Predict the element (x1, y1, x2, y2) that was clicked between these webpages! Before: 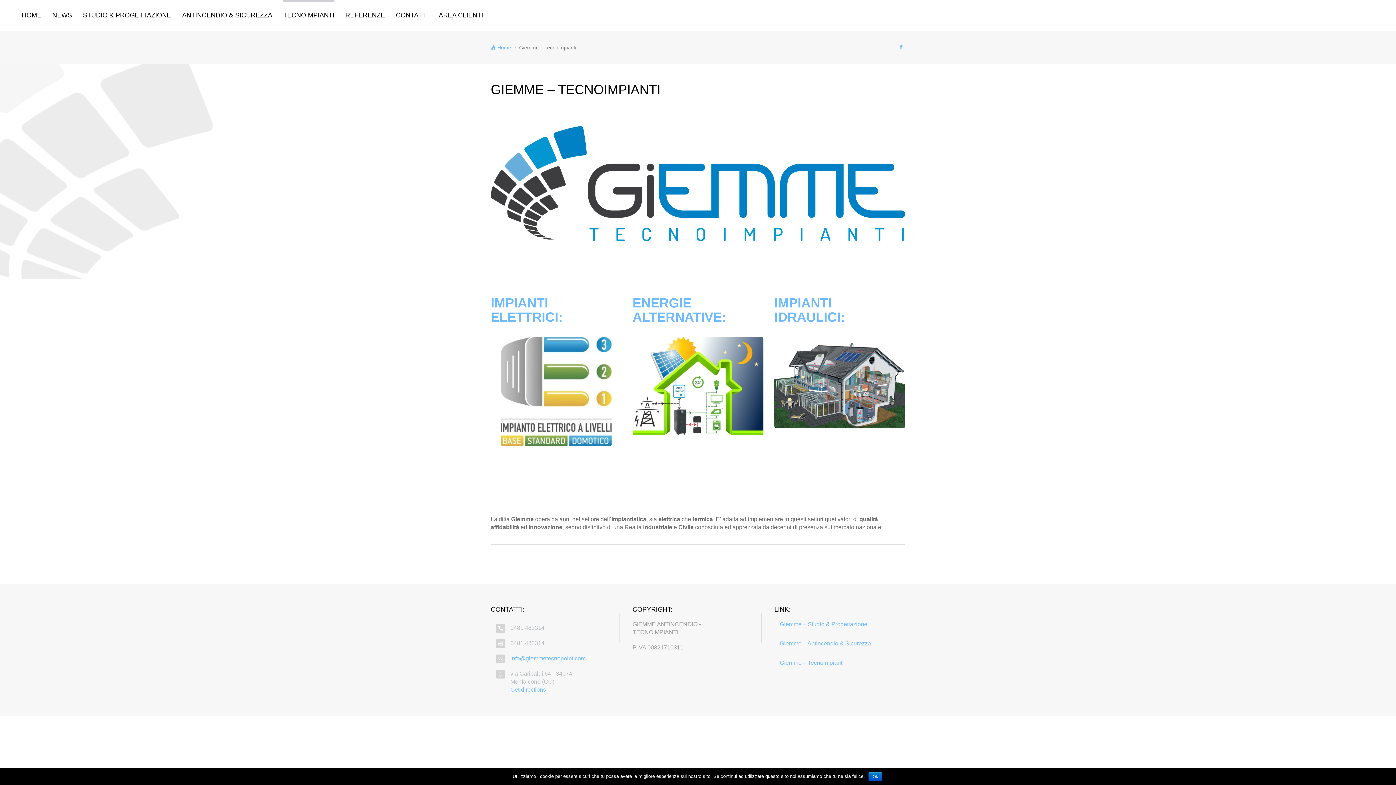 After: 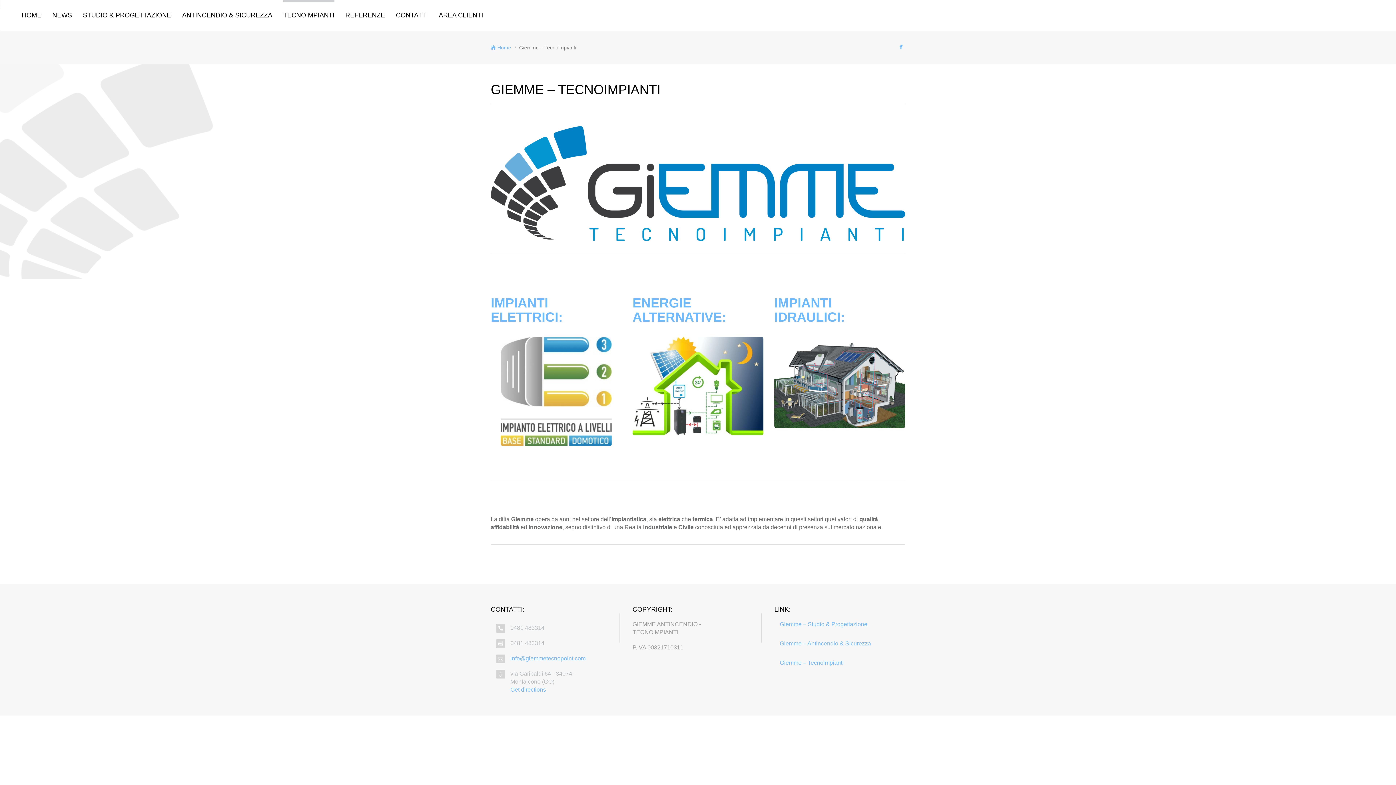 Action: label: Ok bbox: (868, 772, 882, 781)